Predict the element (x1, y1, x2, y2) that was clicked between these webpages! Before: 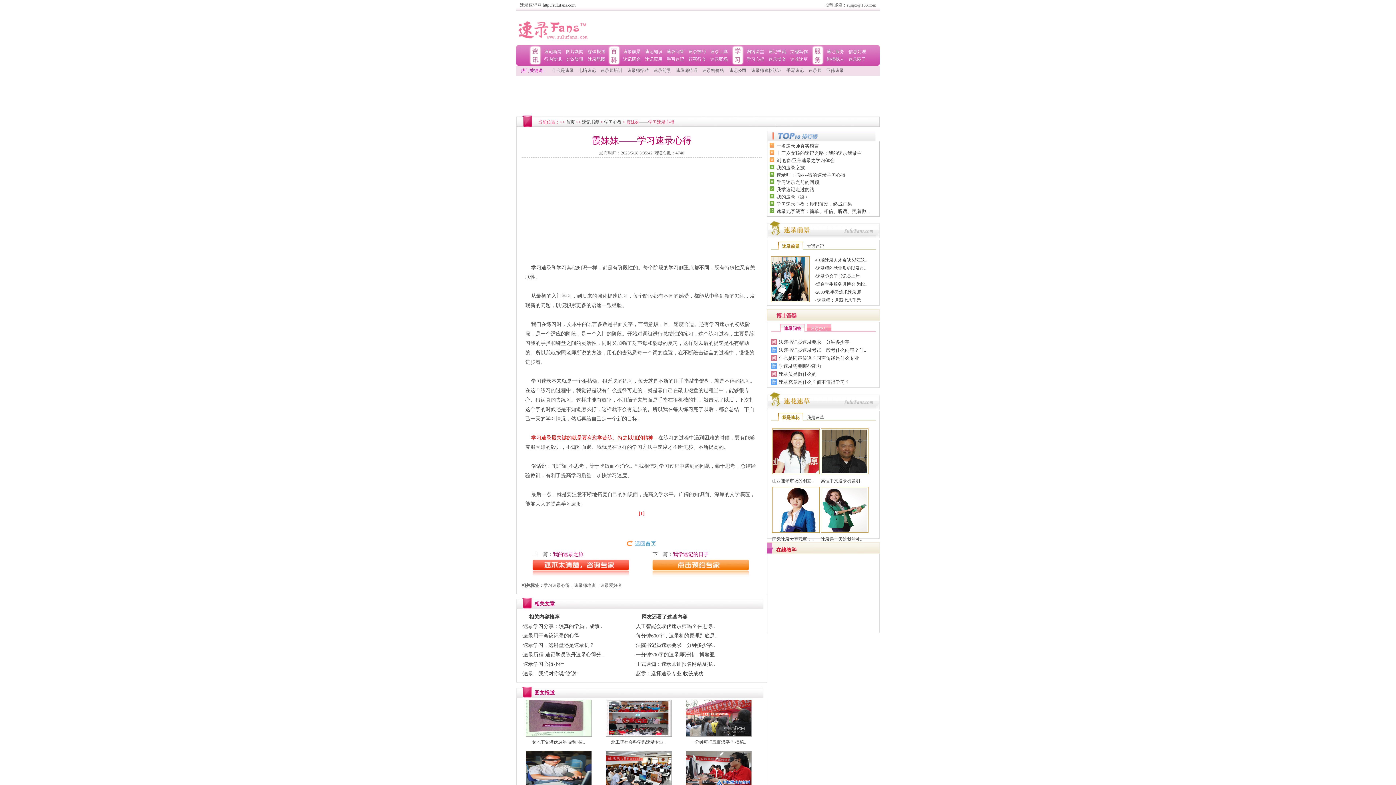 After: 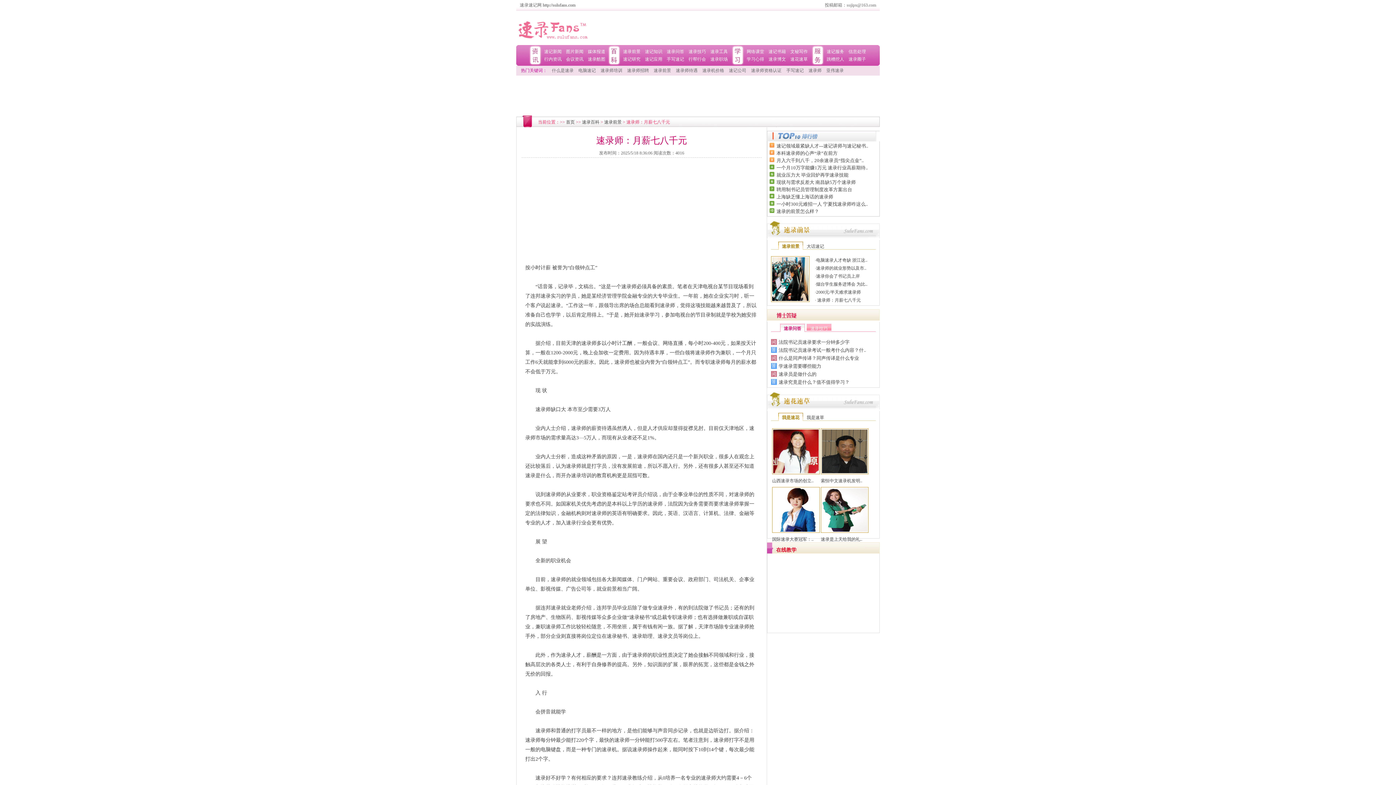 Action: label:  速录师：月薪七八千元 bbox: (816, 297, 861, 302)